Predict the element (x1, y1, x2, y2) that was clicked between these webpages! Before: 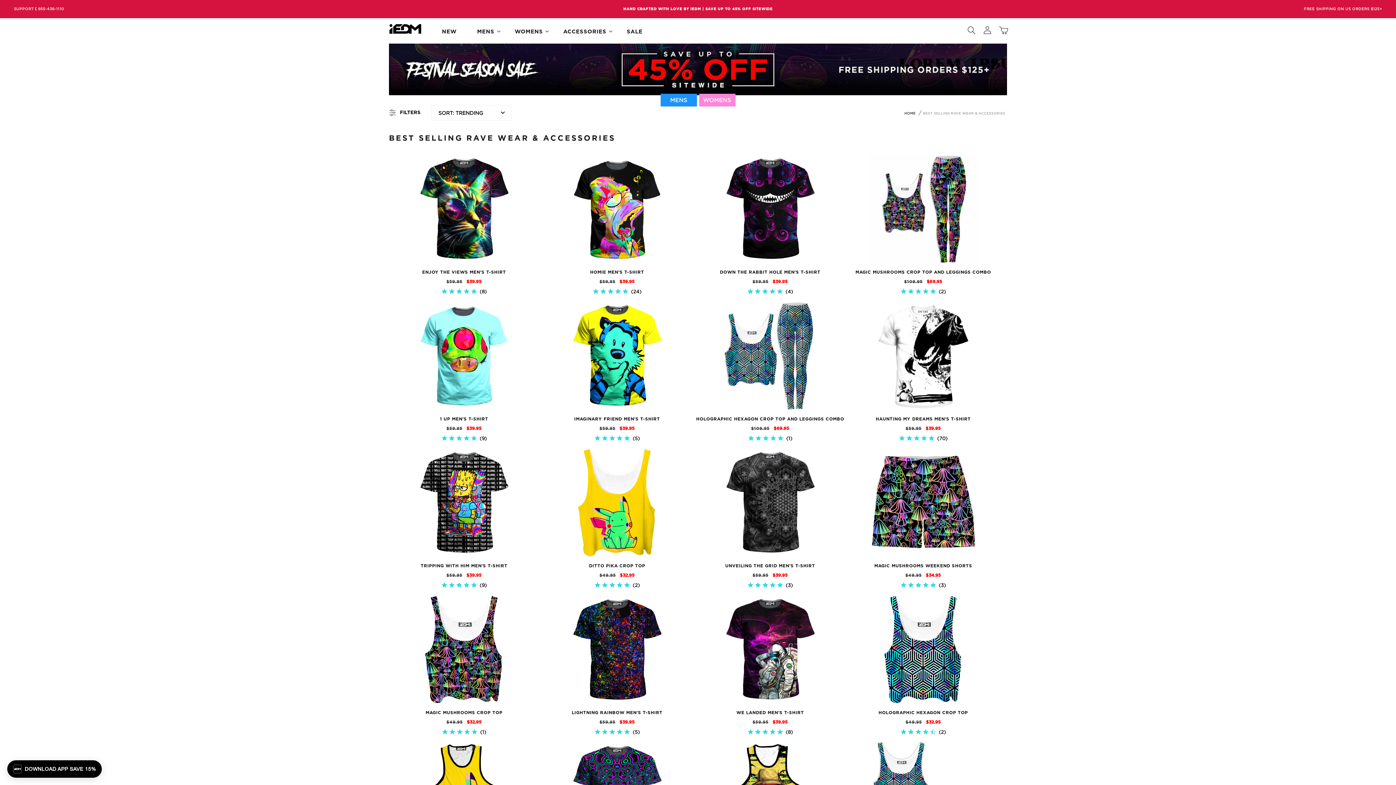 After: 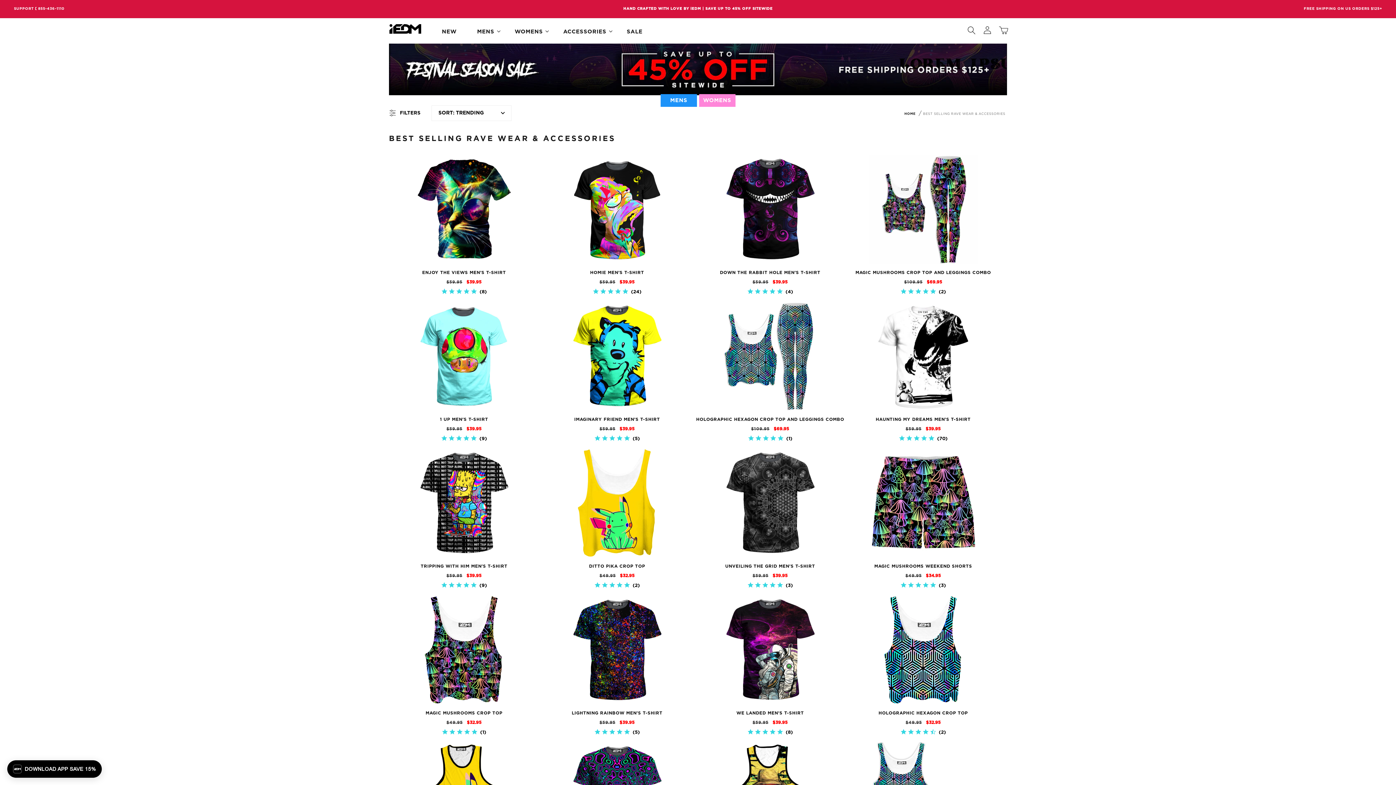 Action: bbox: (478, 287, 487, 294) label: 8 reviews